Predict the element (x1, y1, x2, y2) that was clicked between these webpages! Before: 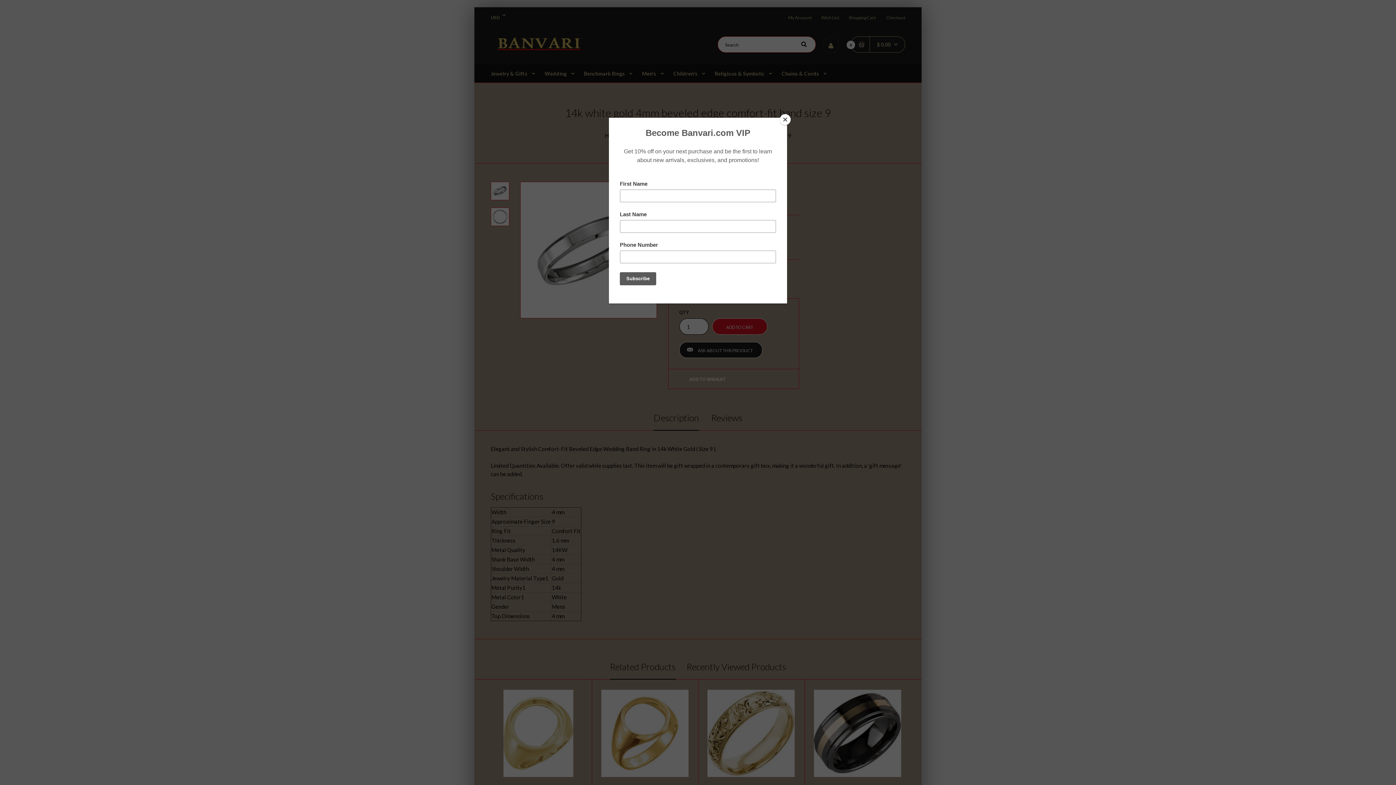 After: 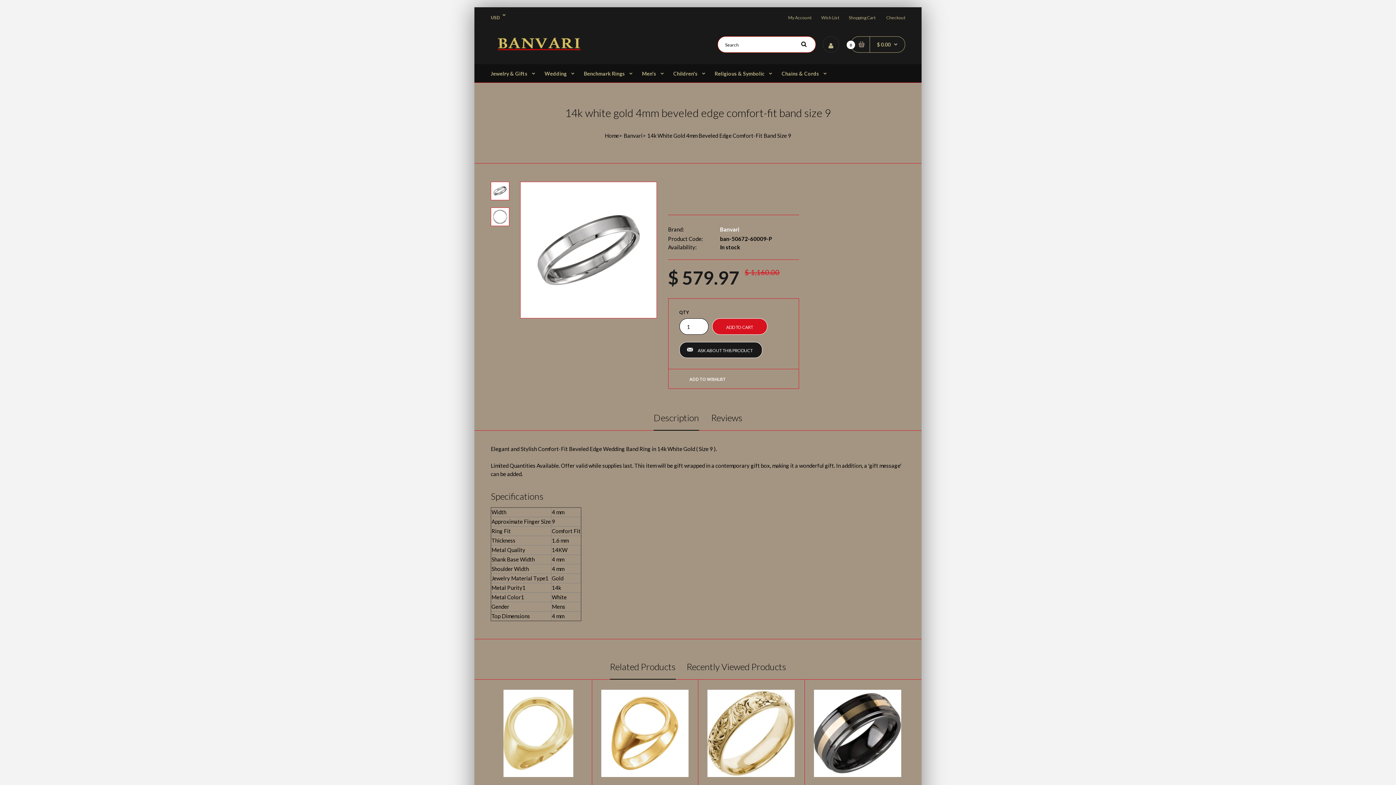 Action: label: Close bbox: (780, 114, 790, 125)